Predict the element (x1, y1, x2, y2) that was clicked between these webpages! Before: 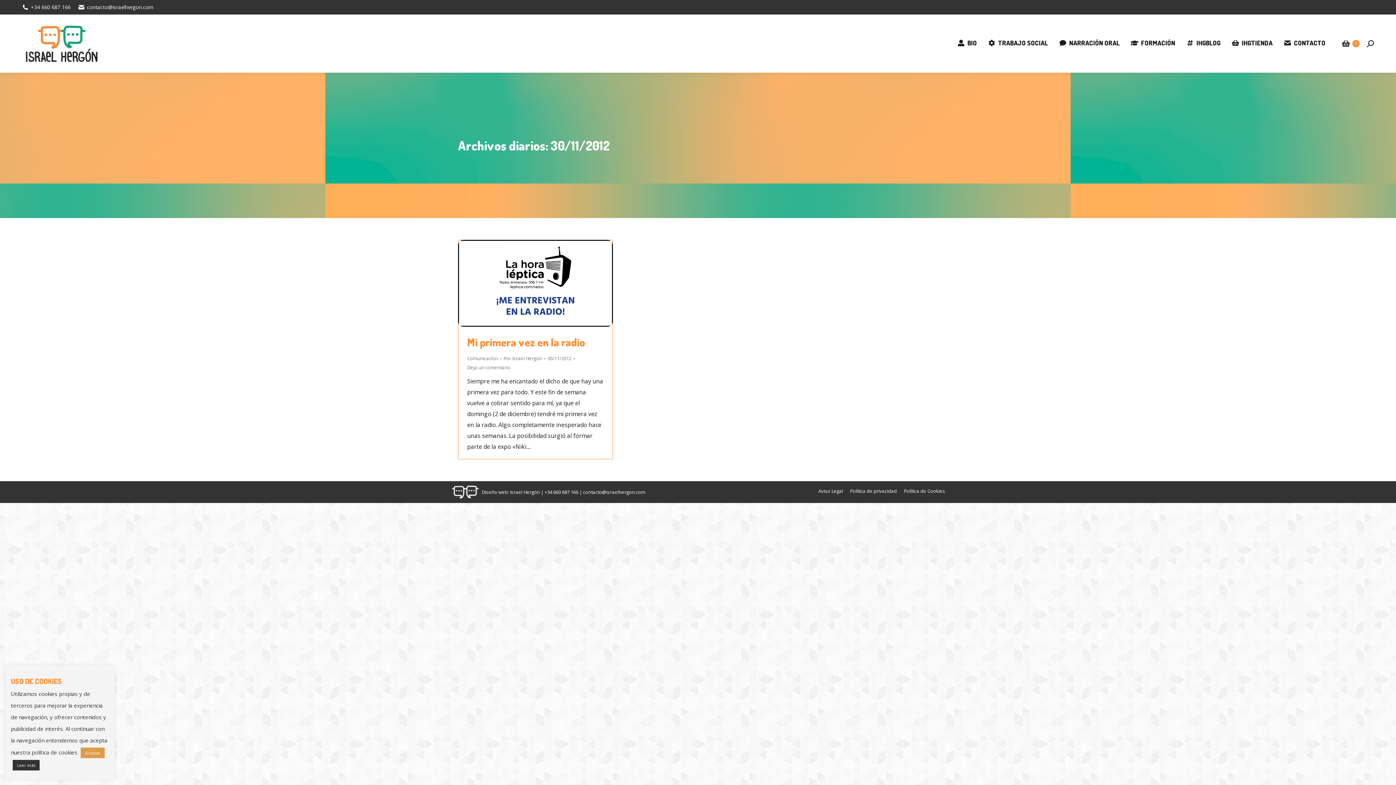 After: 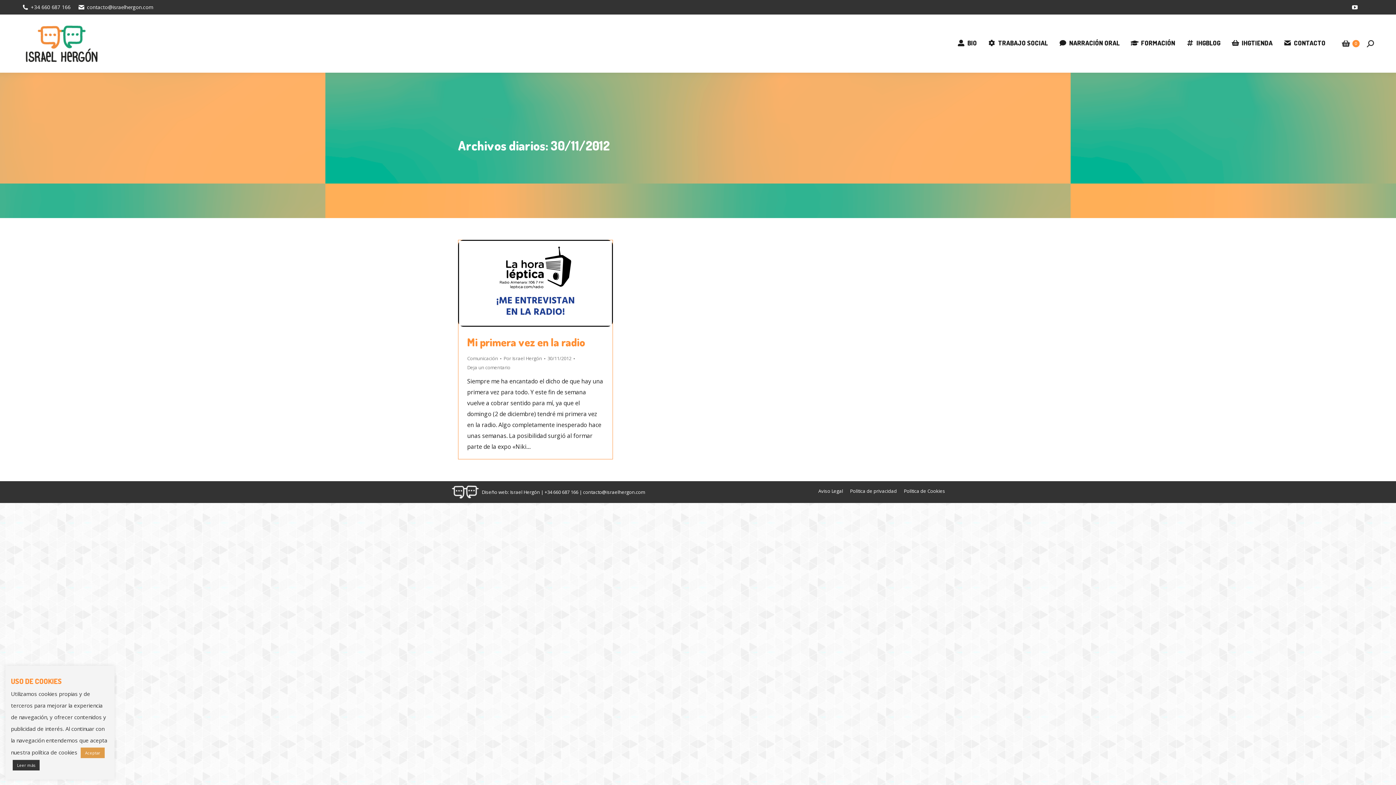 Action: label: Abrir enlace en una nueva ventana/pestaña bbox: (1349, 1, 1360, 12)